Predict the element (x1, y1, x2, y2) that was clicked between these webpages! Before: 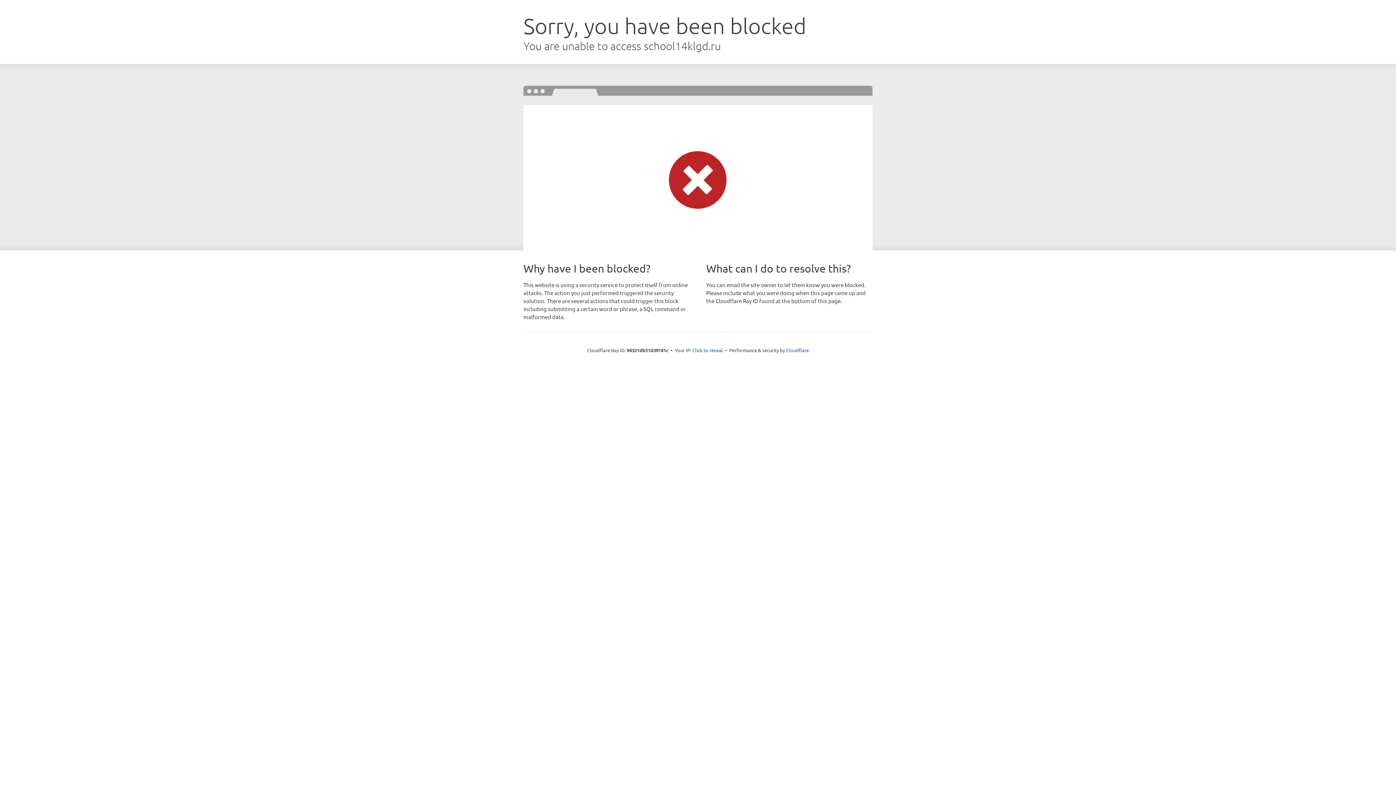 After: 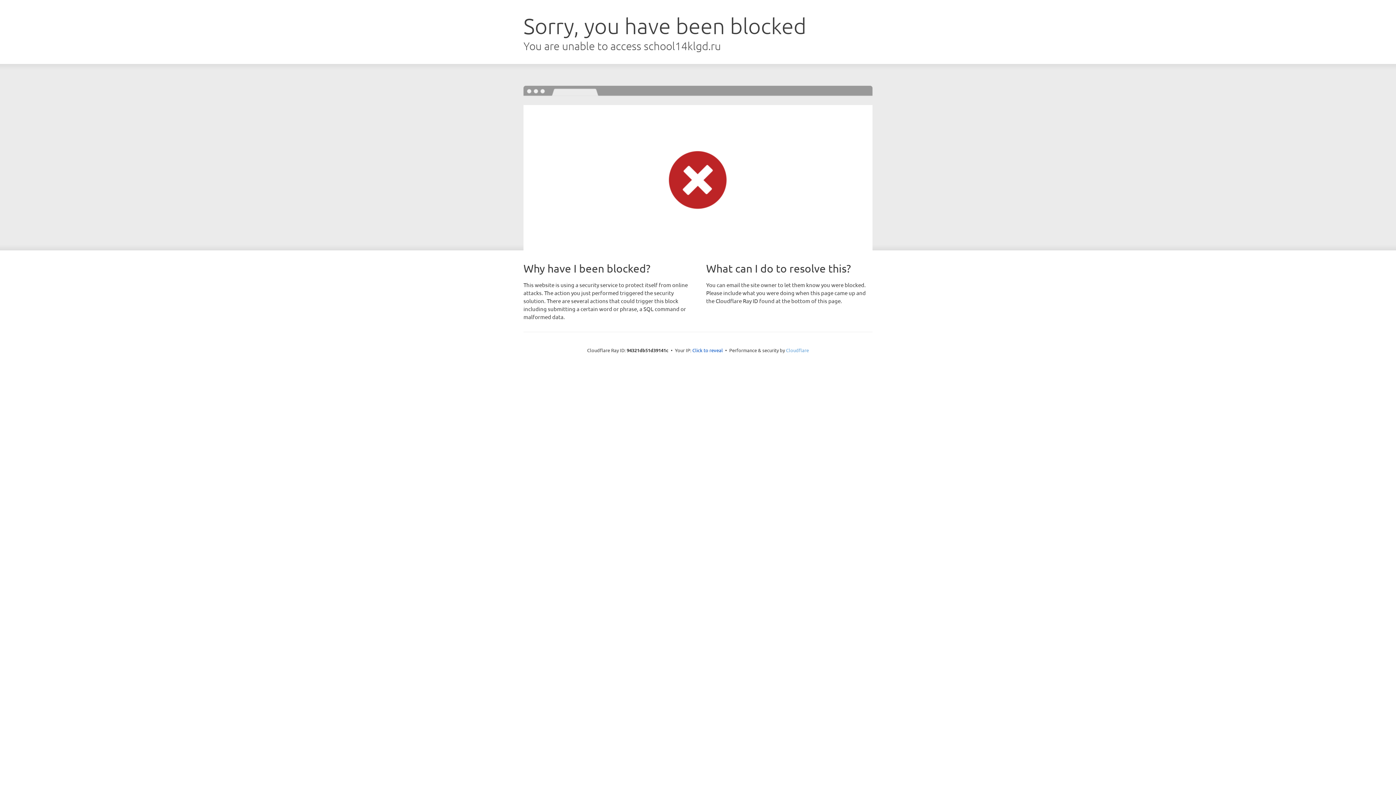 Action: bbox: (786, 347, 809, 353) label: Cloudflare